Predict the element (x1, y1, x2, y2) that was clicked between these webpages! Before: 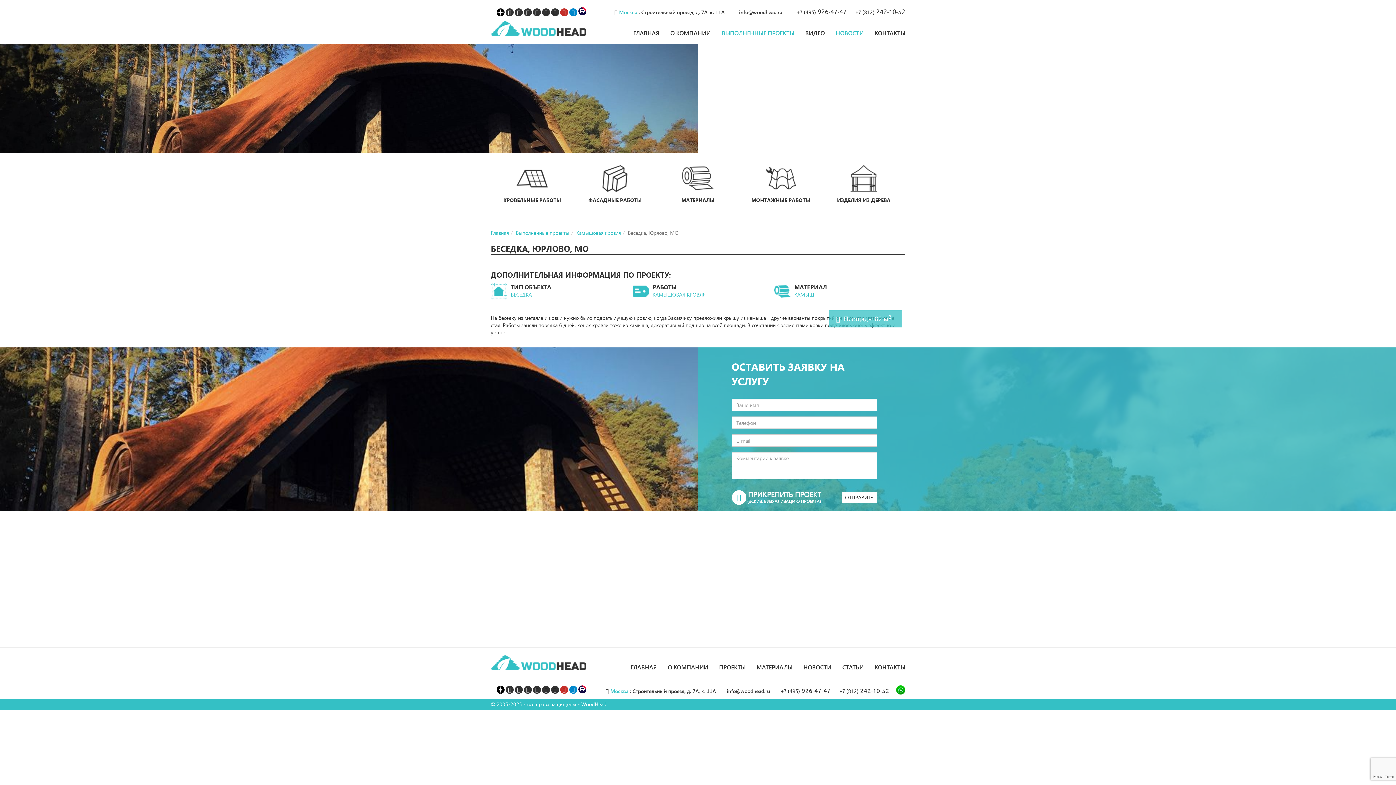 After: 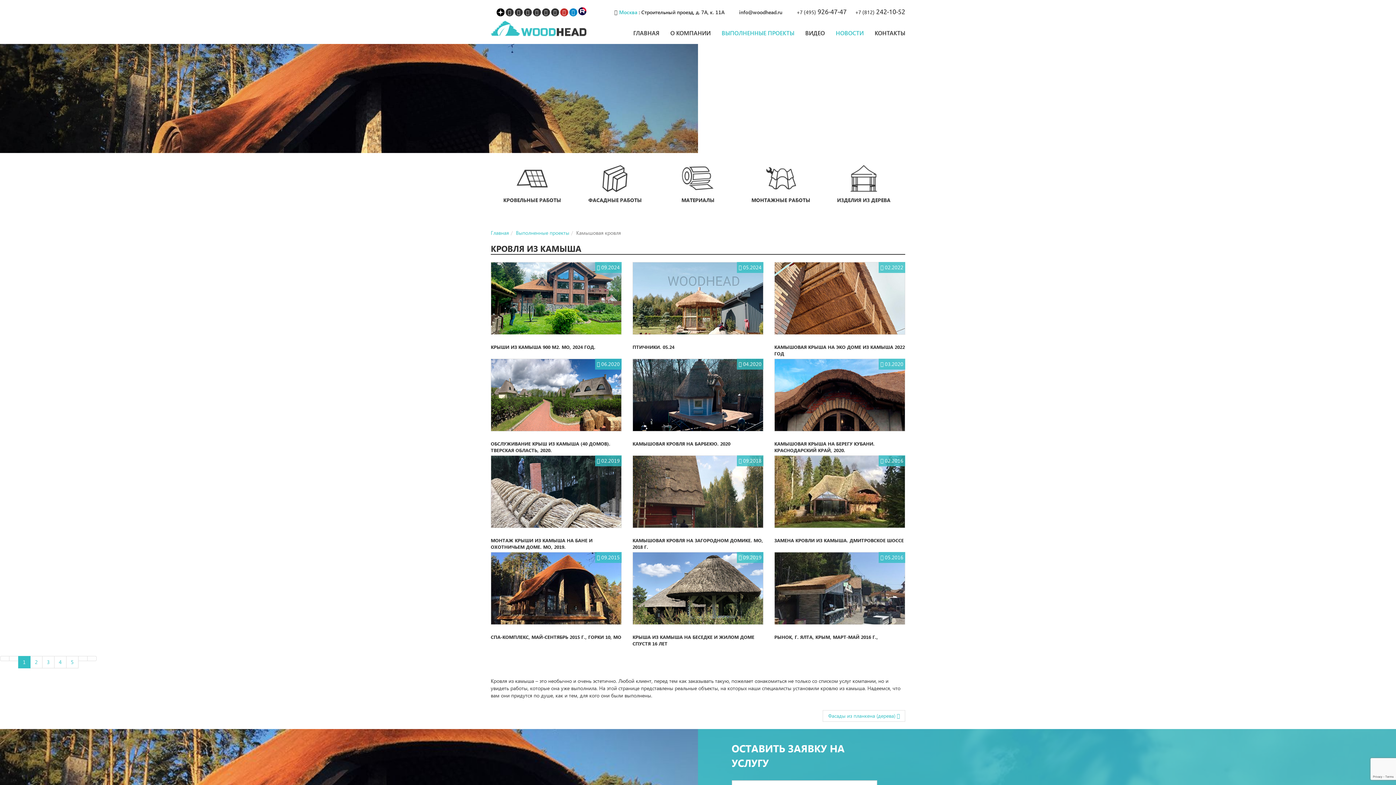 Action: bbox: (576, 229, 621, 236) label: Камышовая кровля